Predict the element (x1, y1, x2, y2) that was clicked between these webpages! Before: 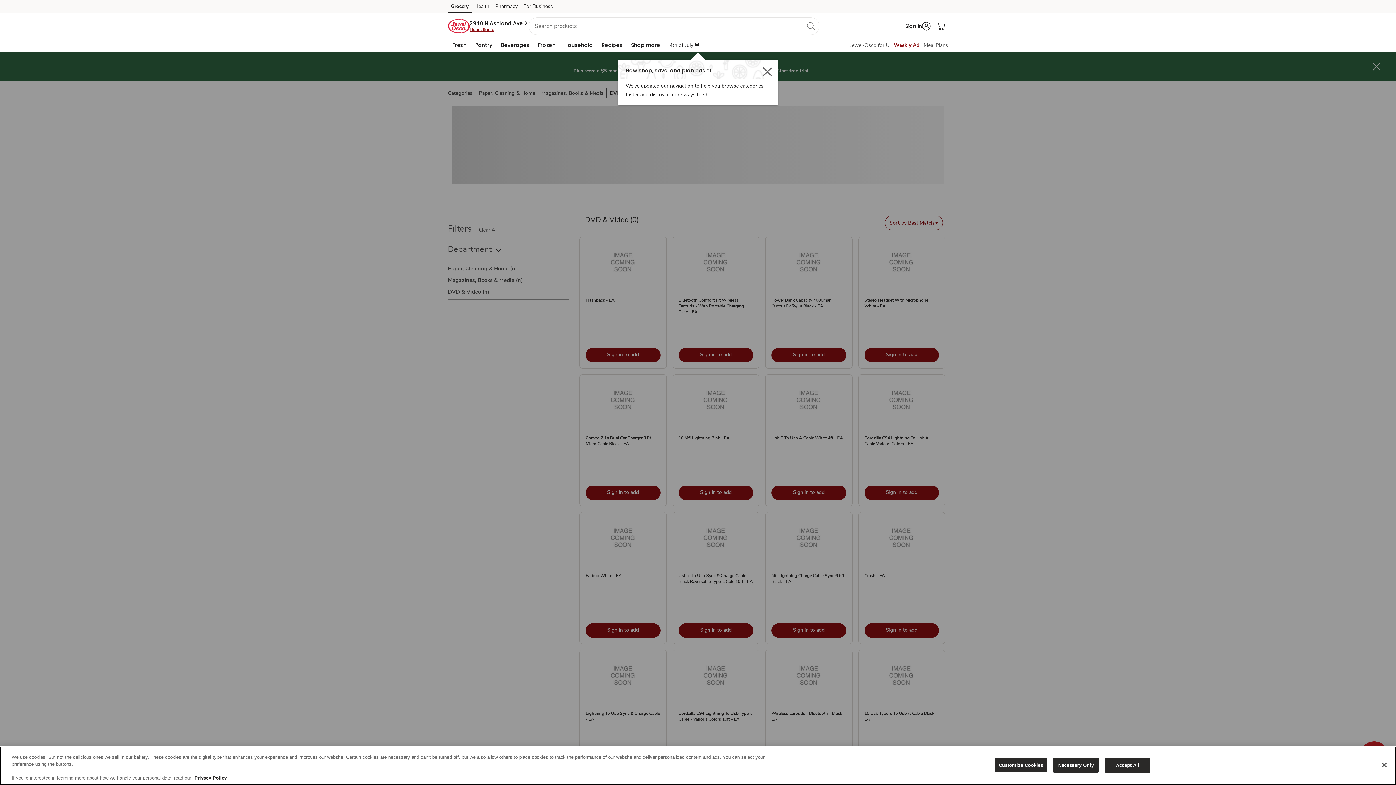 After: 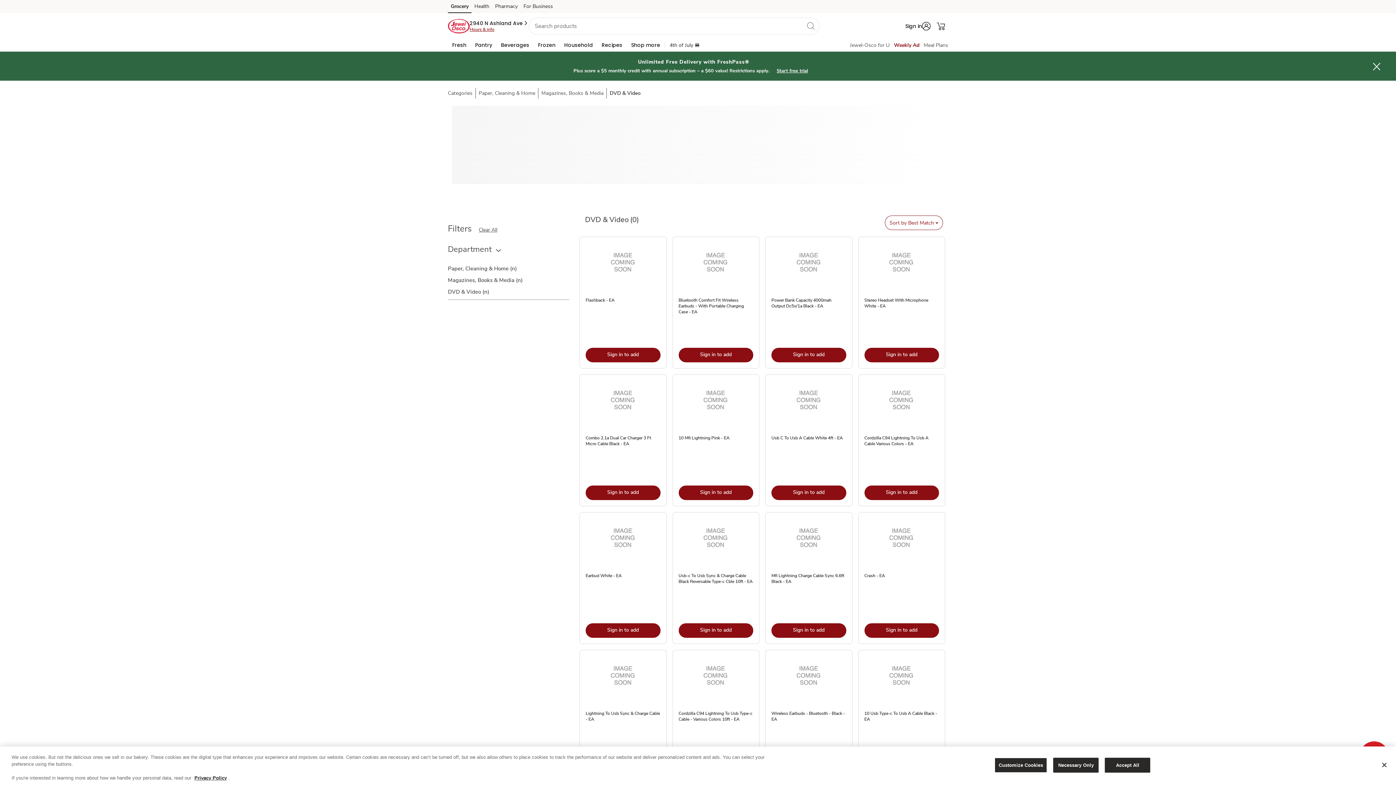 Action: bbox: (763, 66, 772, 76) label: Close - closes 'Now shop, save, and plan easier.- We've updated our navigation to help you browse categories faster and discover more ways to shop.' dialog